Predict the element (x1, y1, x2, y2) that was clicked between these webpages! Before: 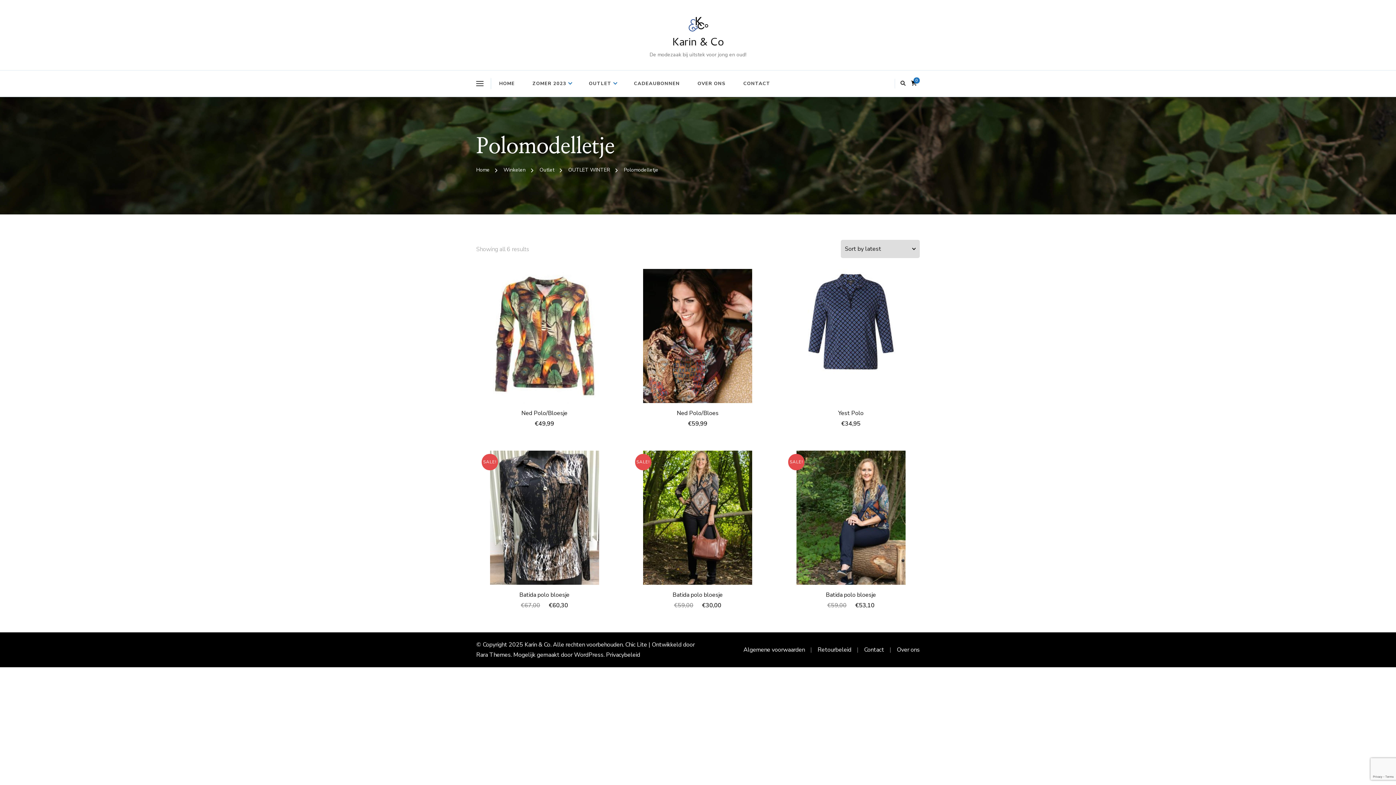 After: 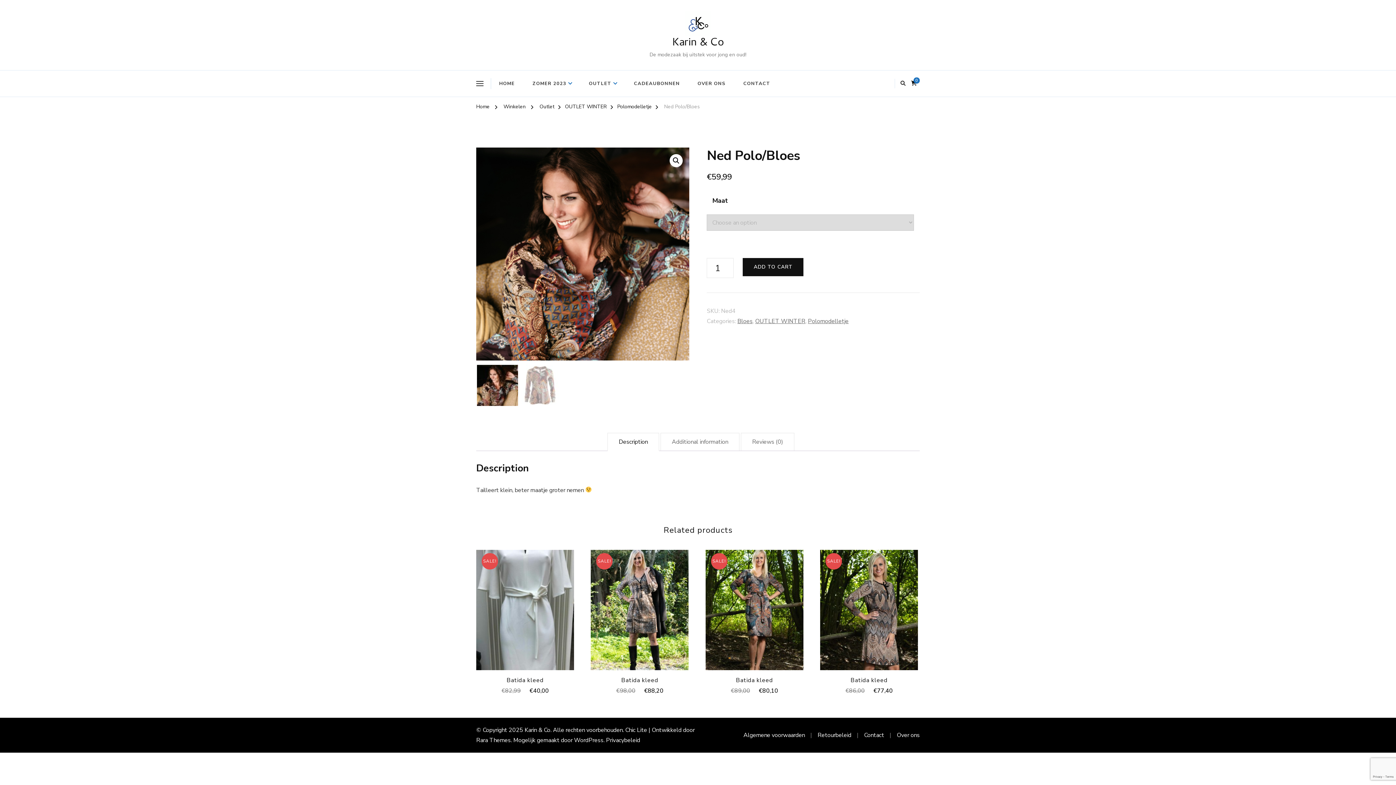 Action: label: Ned Polo/Bloes
€59,99 bbox: (643, 269, 752, 431)